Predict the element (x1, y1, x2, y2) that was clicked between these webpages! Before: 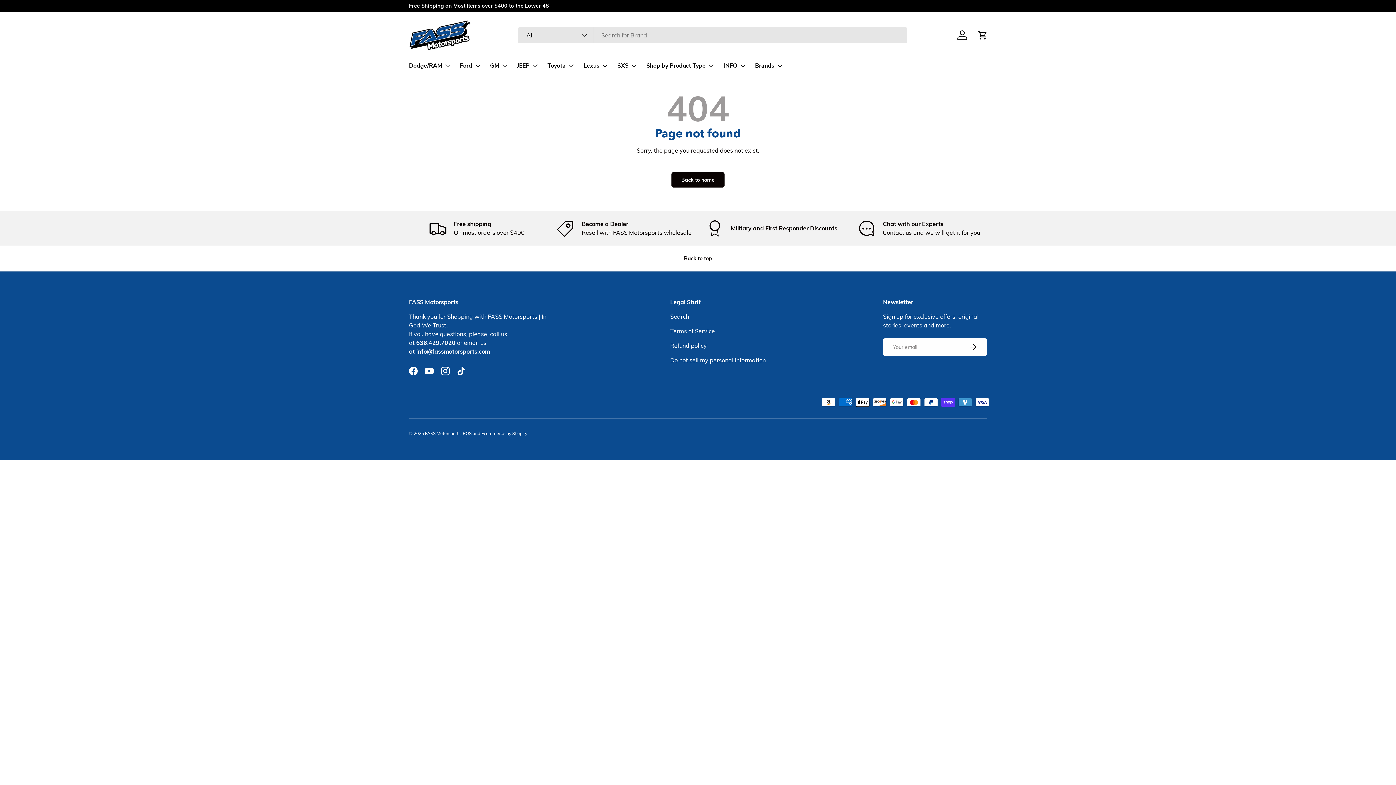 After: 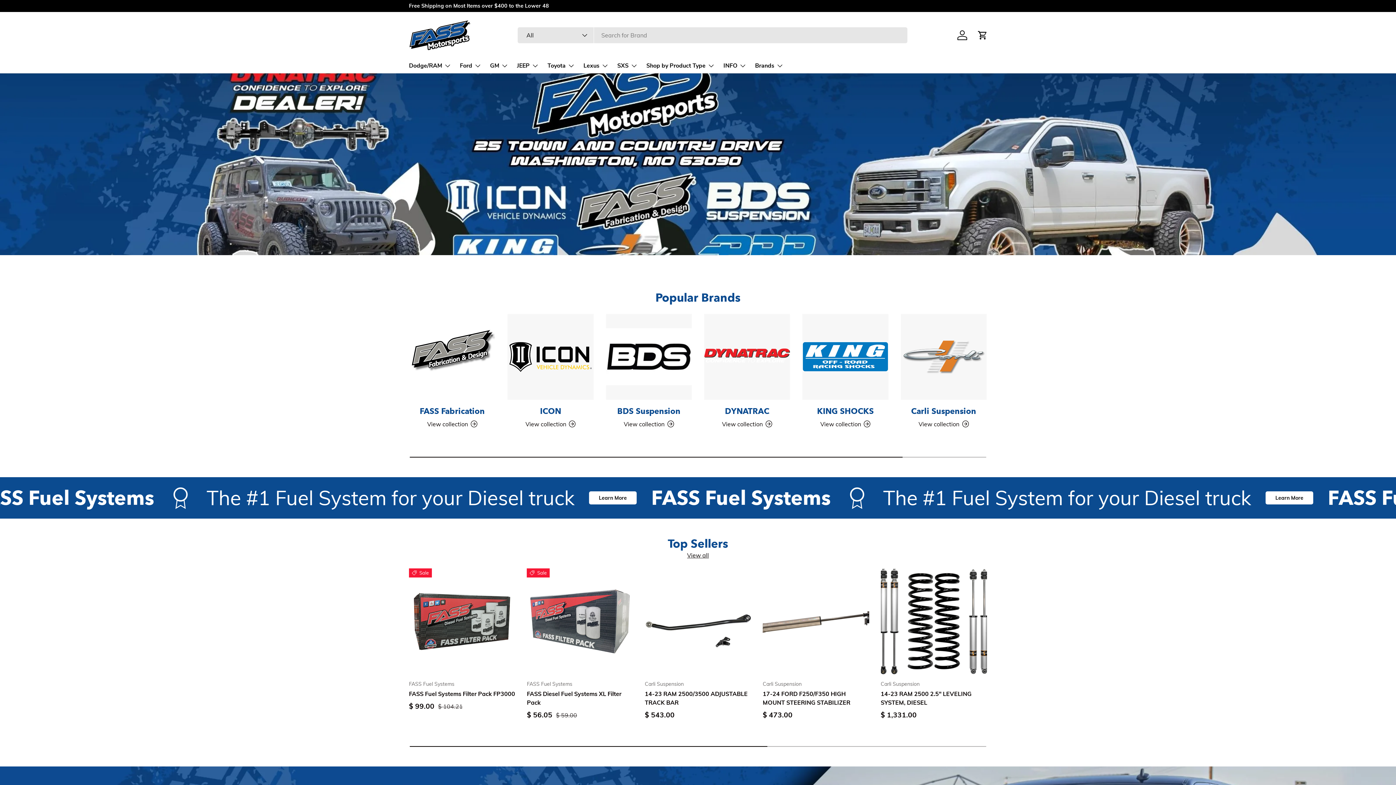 Action: label: Back to home bbox: (671, 172, 724, 187)